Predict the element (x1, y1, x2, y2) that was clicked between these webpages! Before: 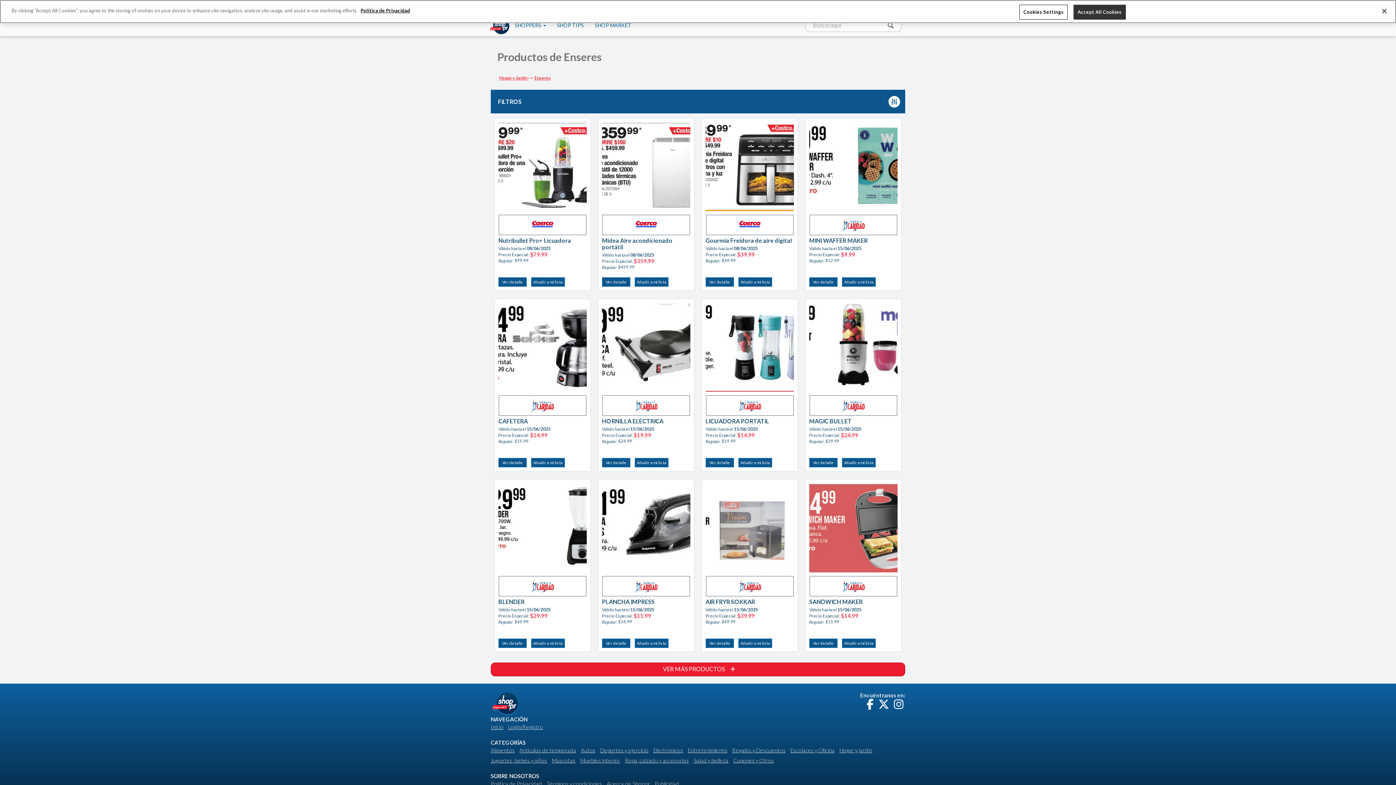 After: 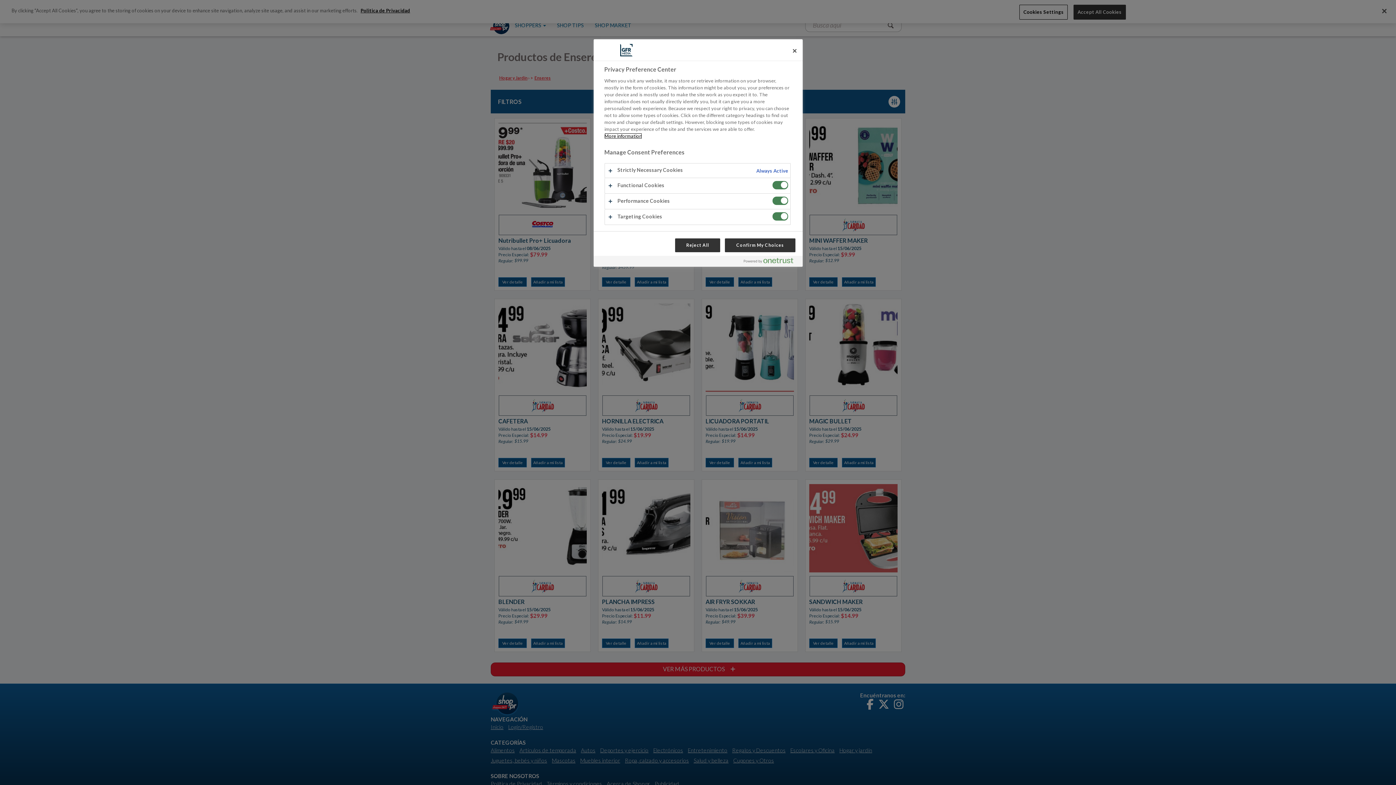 Action: label: Cookies Settings bbox: (1019, 4, 1068, 19)